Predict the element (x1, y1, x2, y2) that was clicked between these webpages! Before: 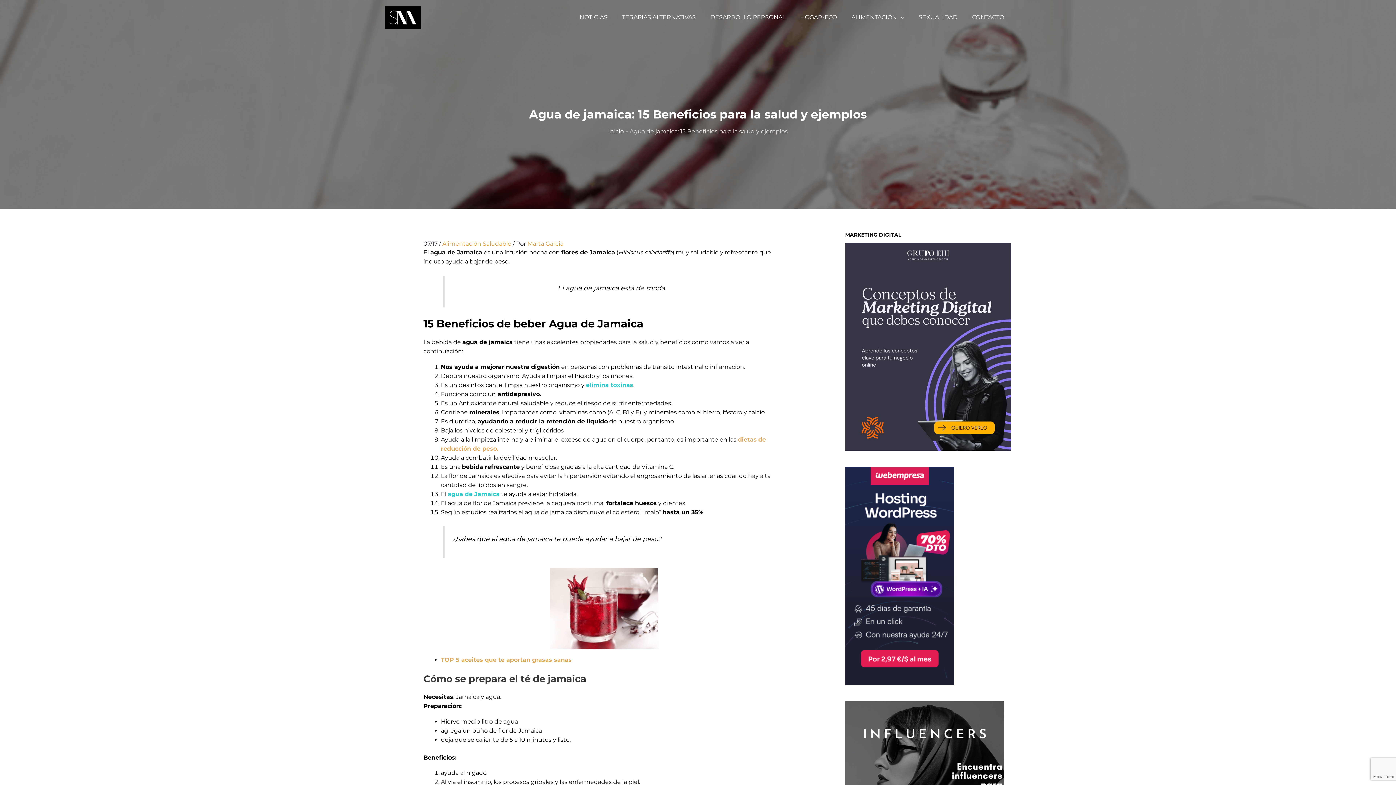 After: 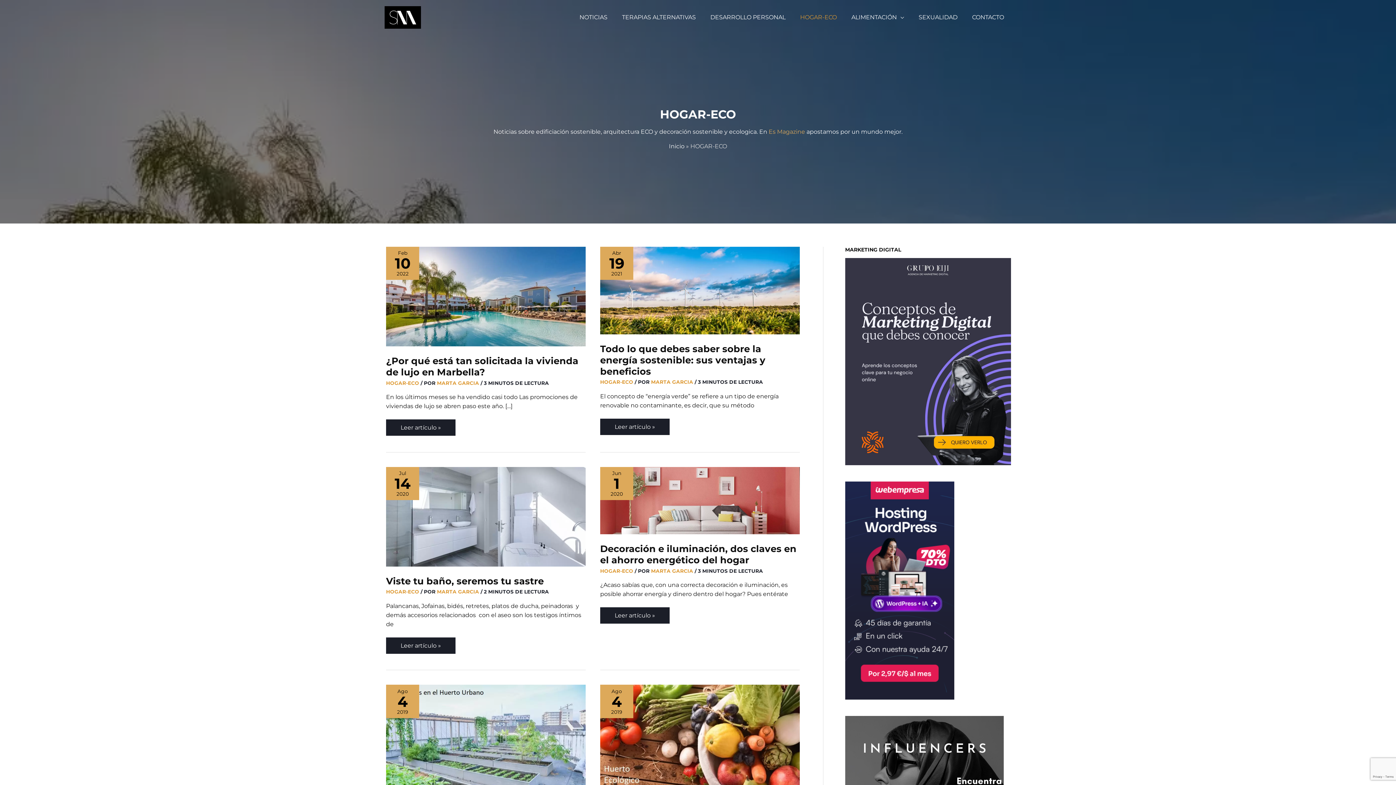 Action: label: HOGAR-ECO bbox: (793, 5, 844, 29)